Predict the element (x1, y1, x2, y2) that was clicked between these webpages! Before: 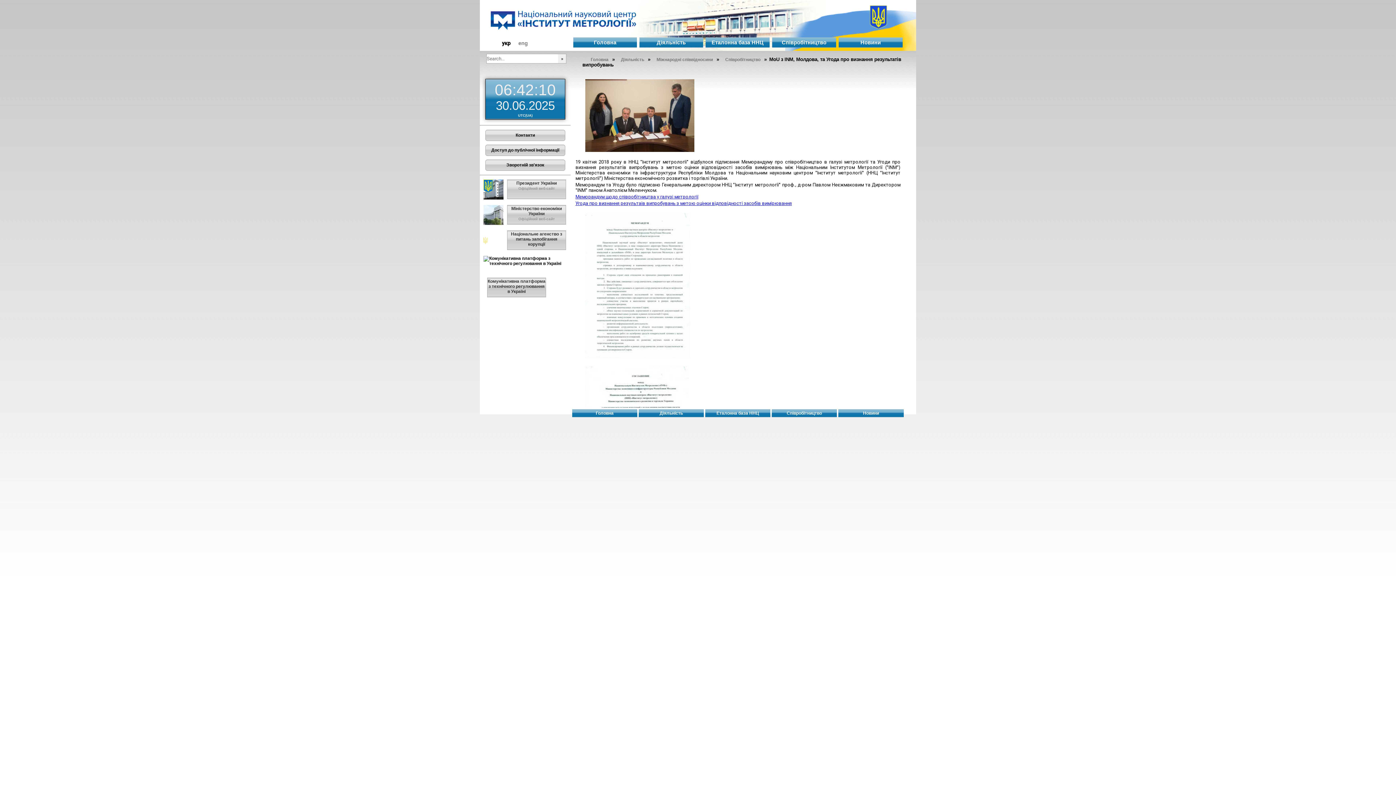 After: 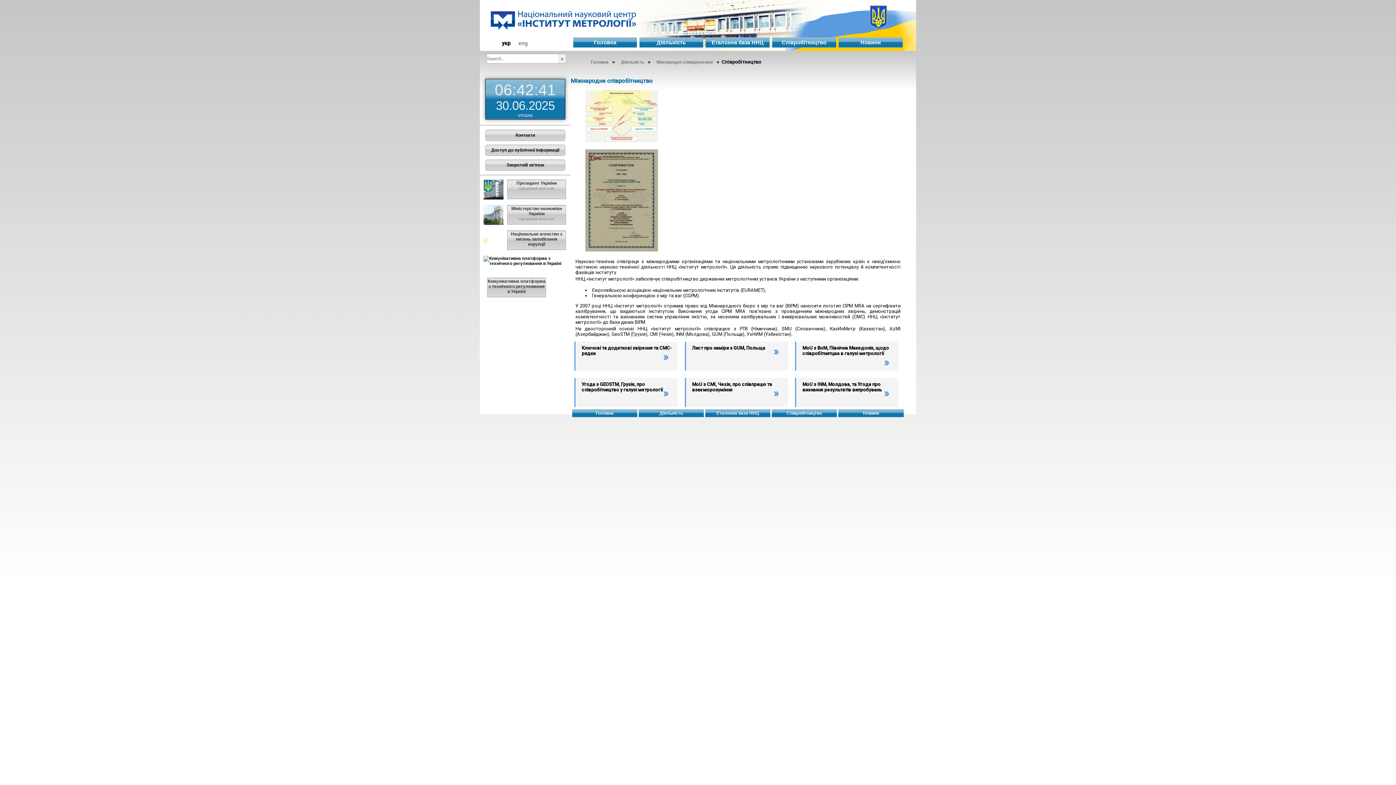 Action: bbox: (721, 57, 764, 62) label: Співробітництво